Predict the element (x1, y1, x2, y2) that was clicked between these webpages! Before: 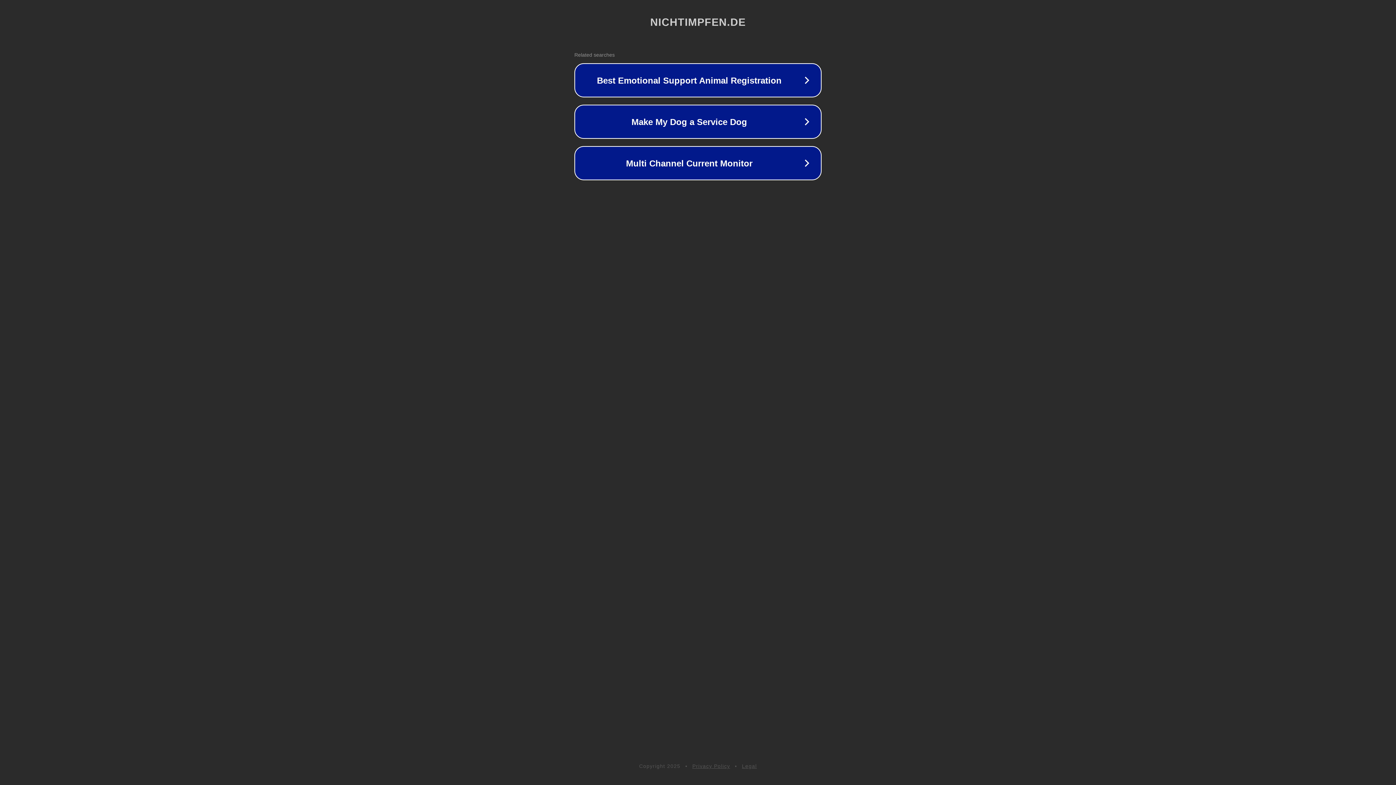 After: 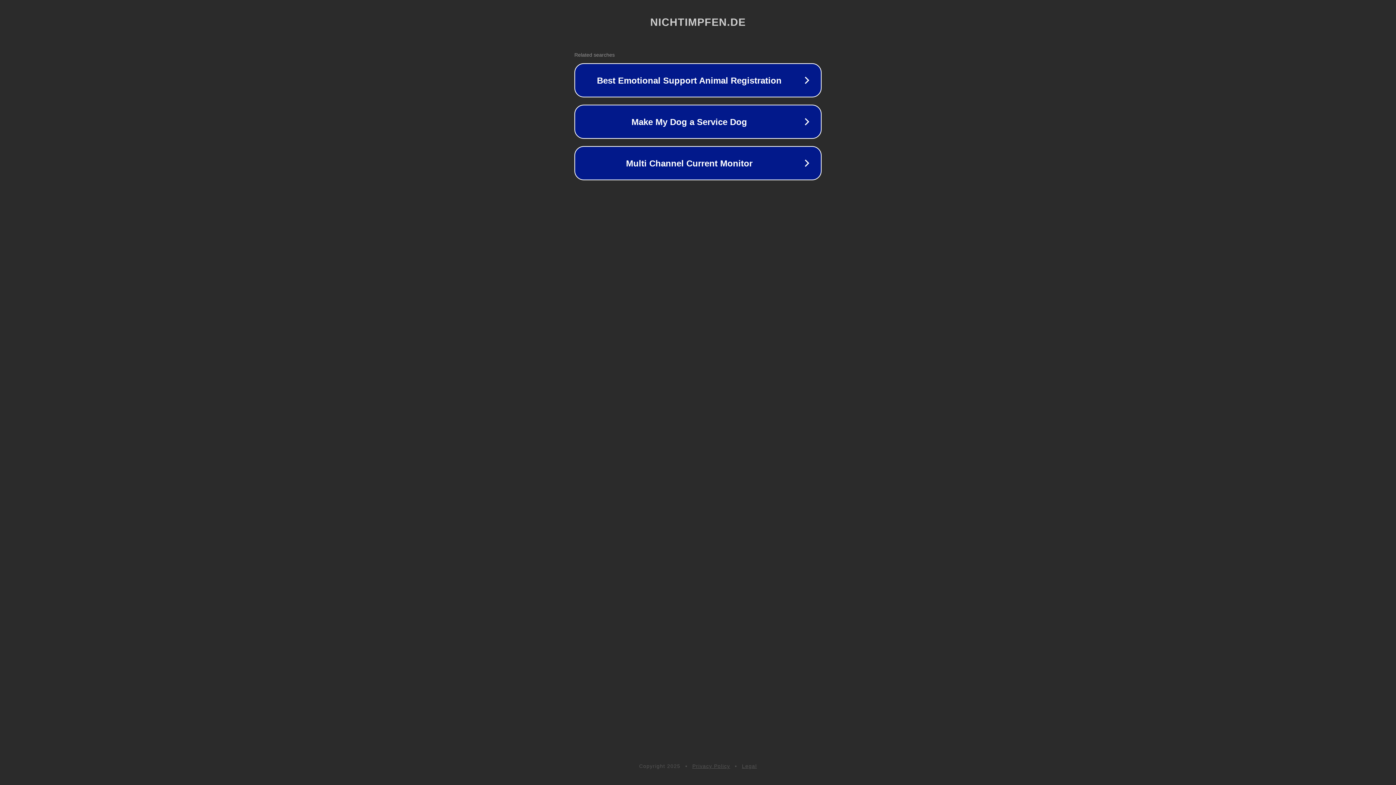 Action: label: Privacy Policy bbox: (692, 763, 730, 769)